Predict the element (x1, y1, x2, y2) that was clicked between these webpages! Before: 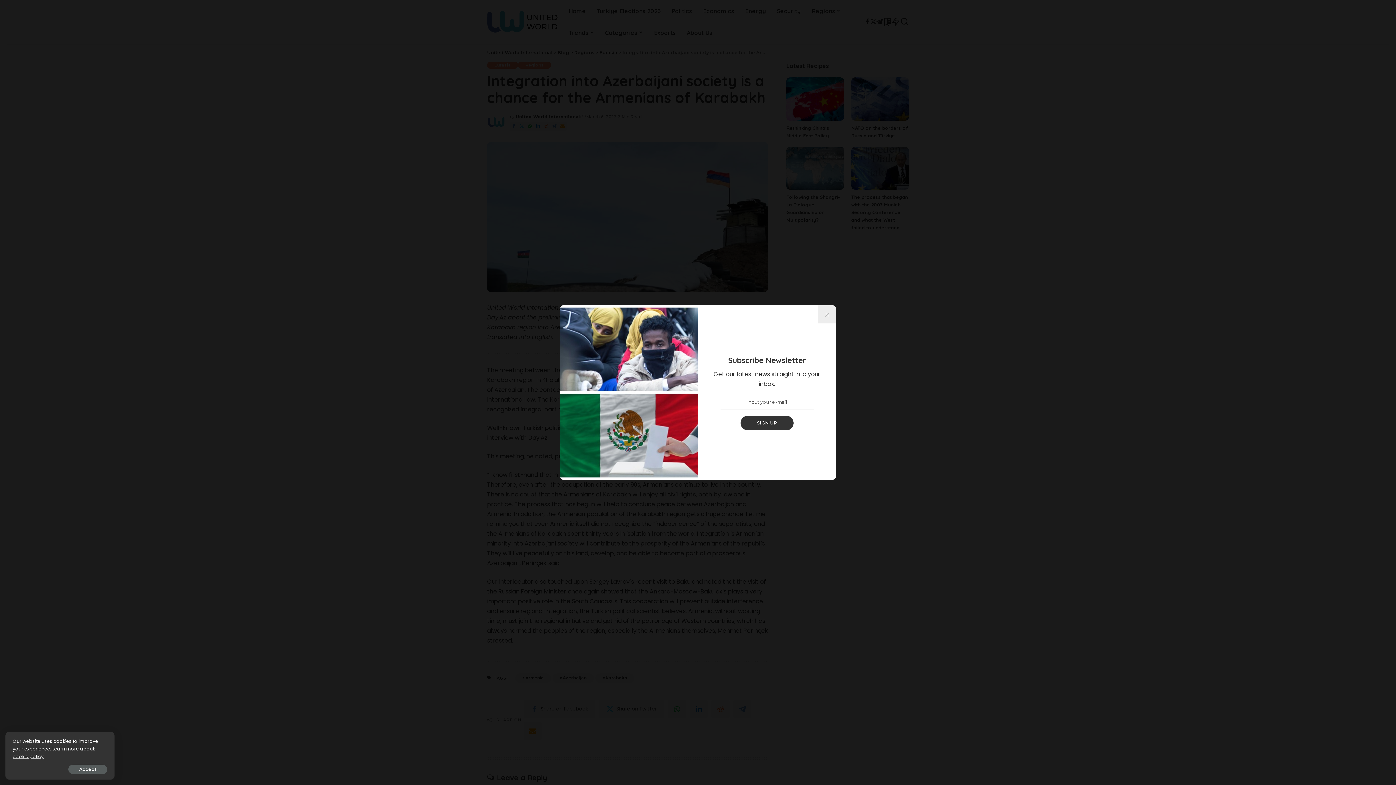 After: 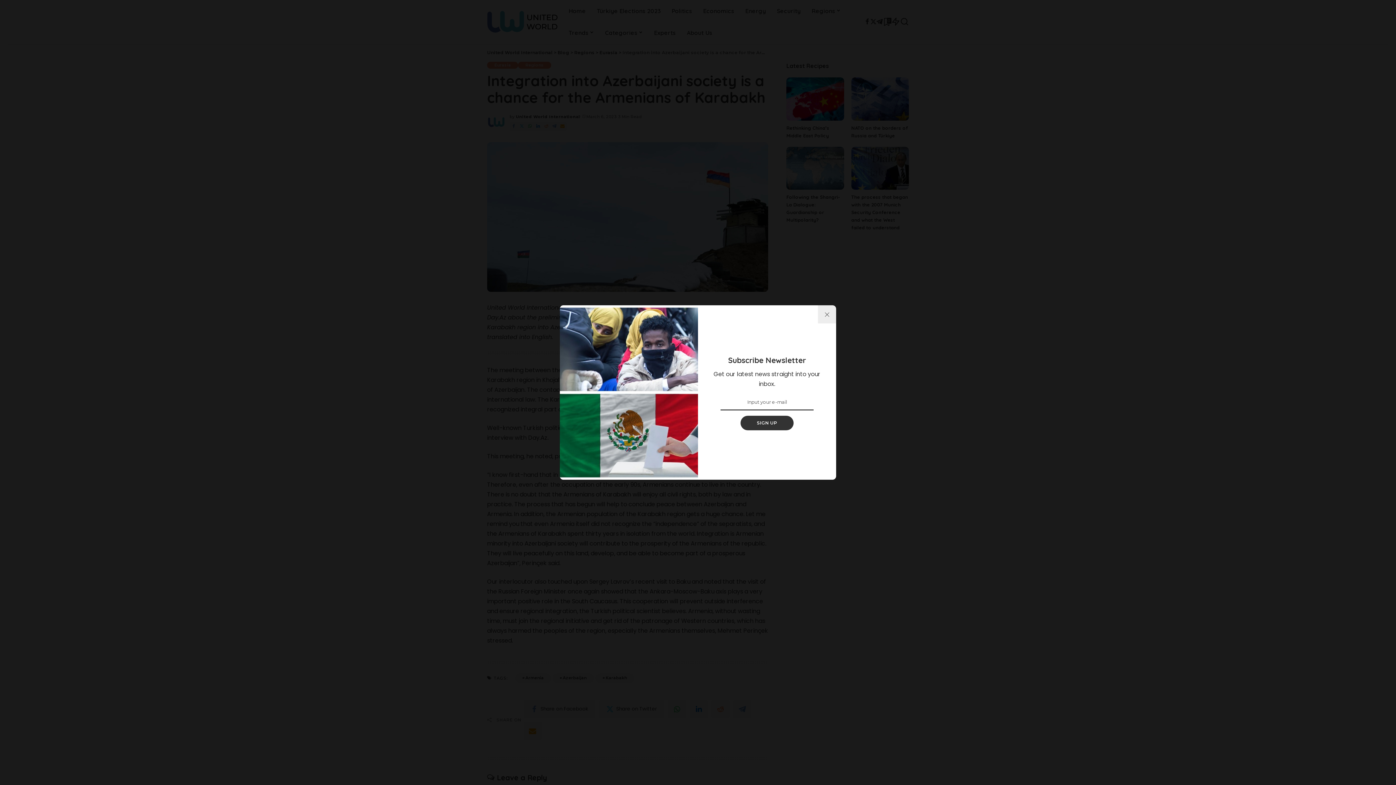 Action: bbox: (68, 765, 107, 774) label: Accept